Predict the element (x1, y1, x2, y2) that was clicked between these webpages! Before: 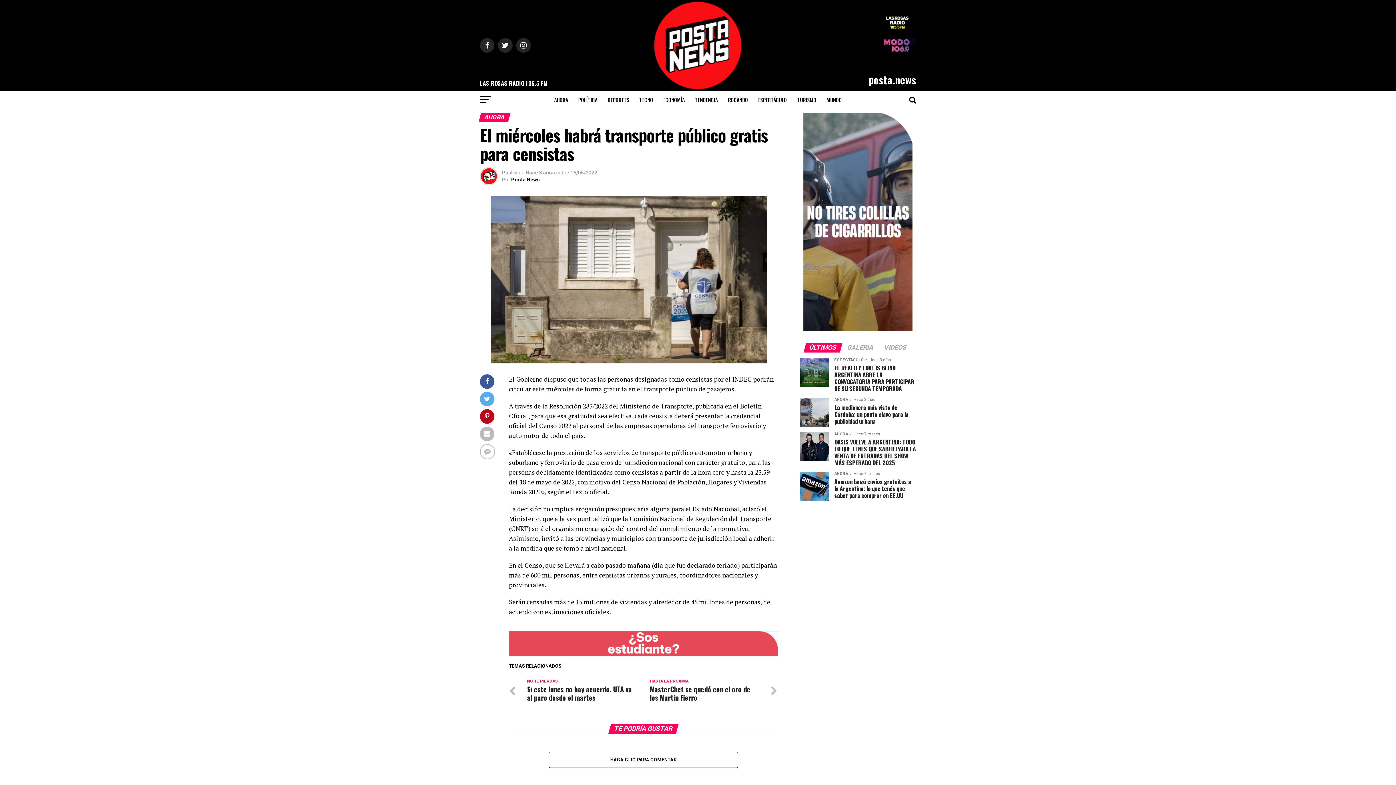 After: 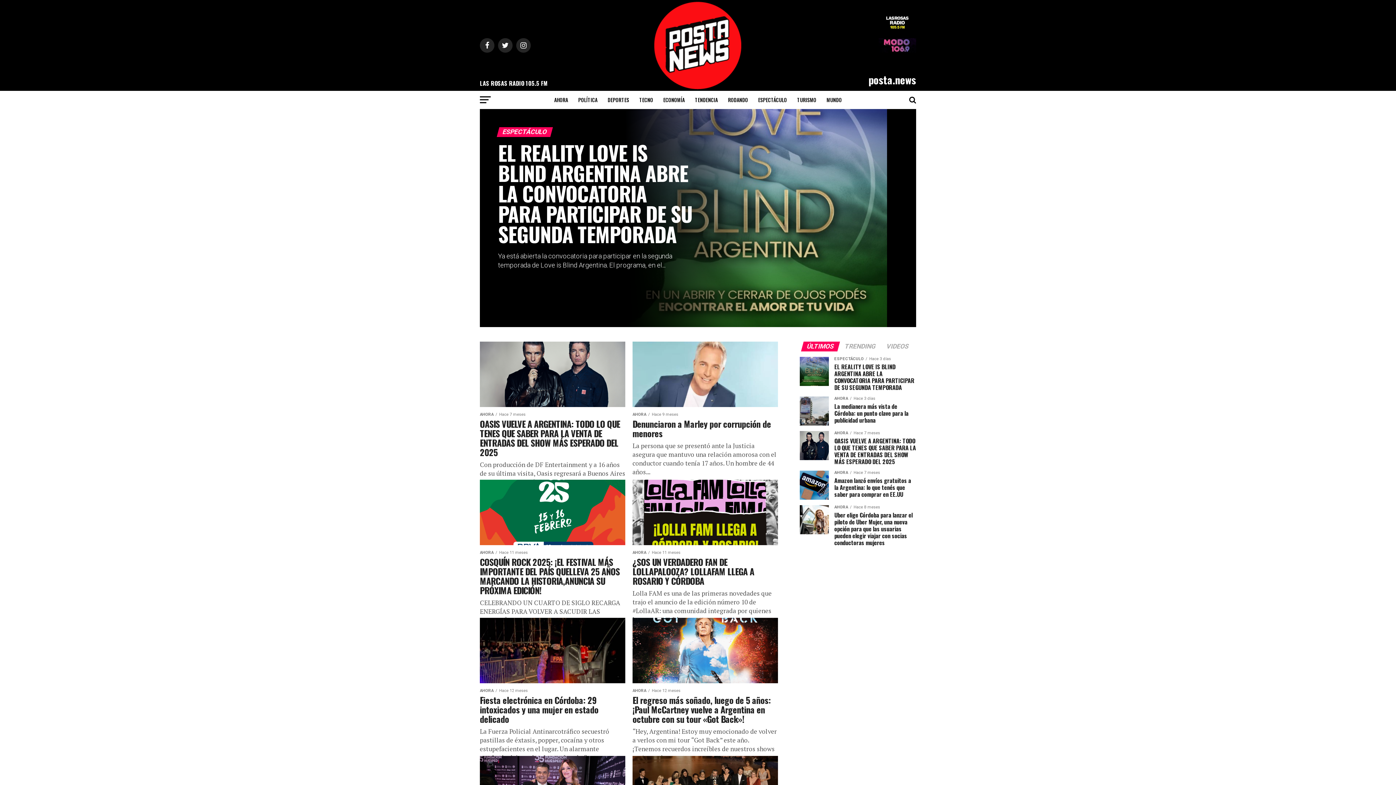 Action: label: ESPECTÁCULO bbox: (754, 90, 791, 109)